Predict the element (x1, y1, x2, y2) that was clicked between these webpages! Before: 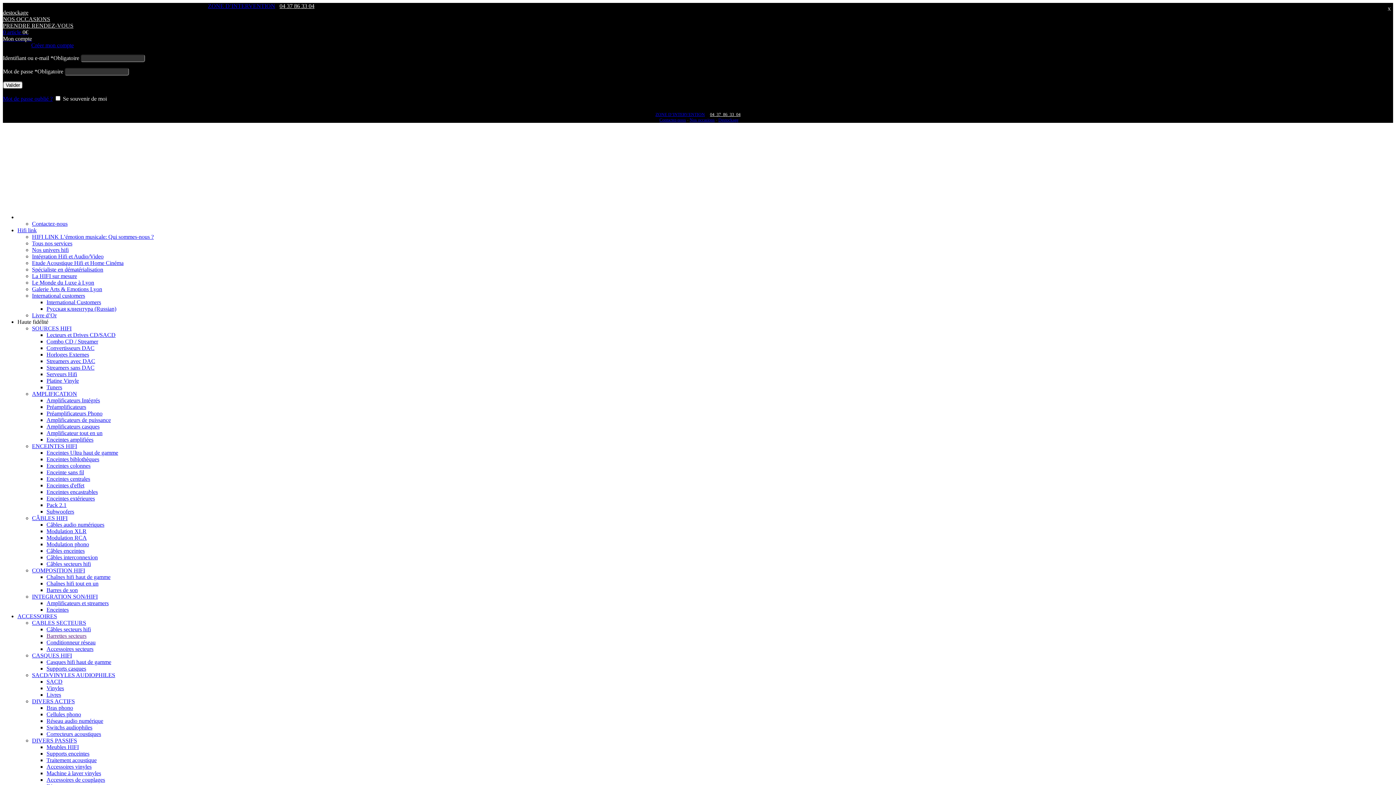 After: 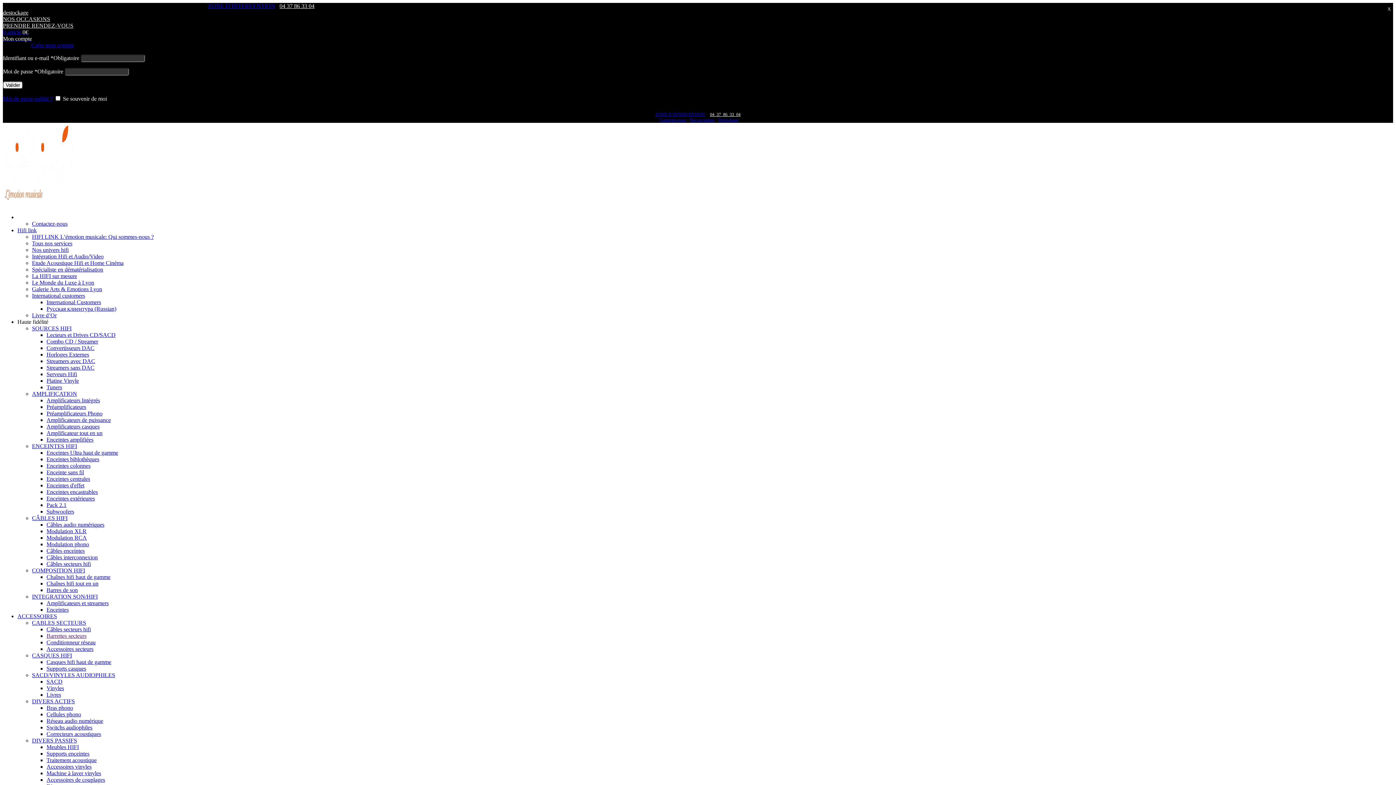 Action: label: Amplificateur tout en un bbox: (46, 430, 102, 436)